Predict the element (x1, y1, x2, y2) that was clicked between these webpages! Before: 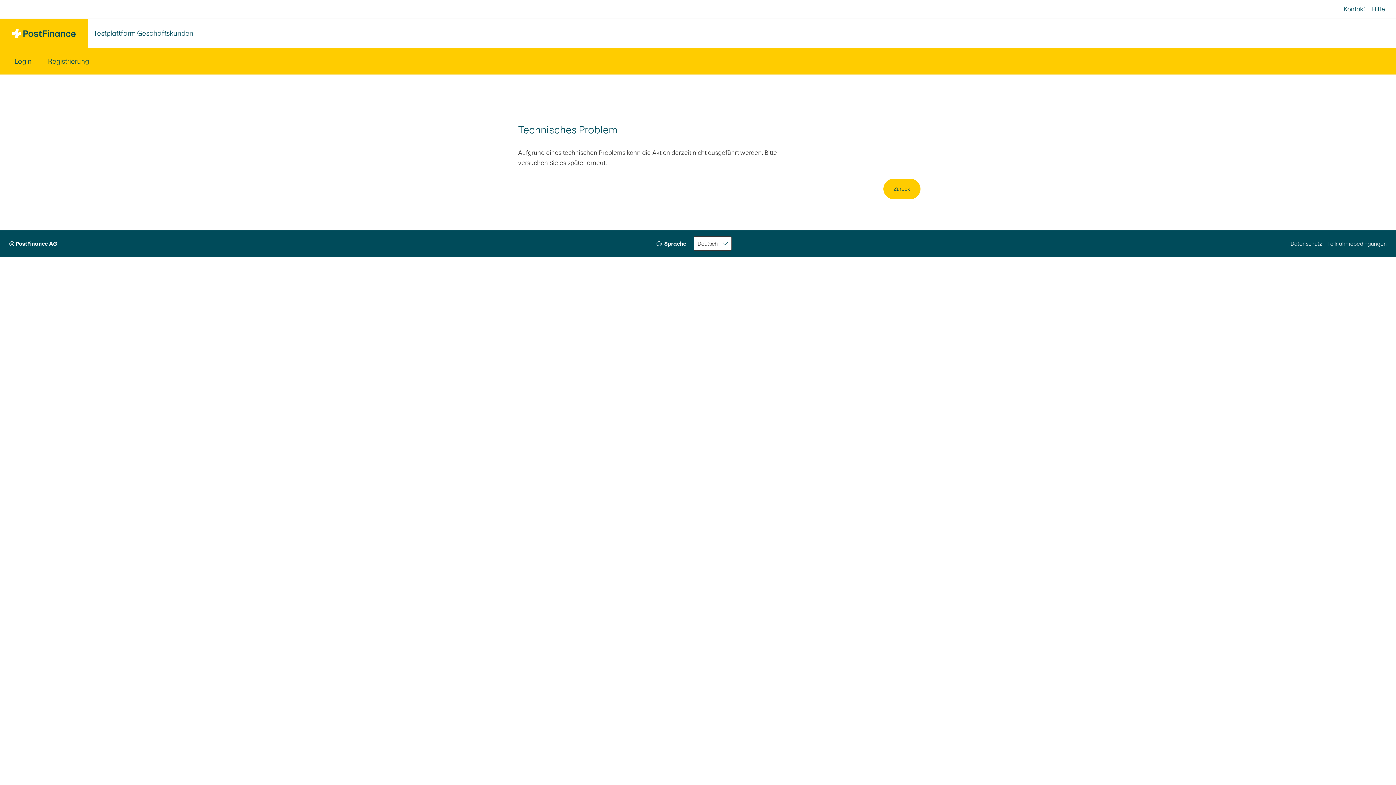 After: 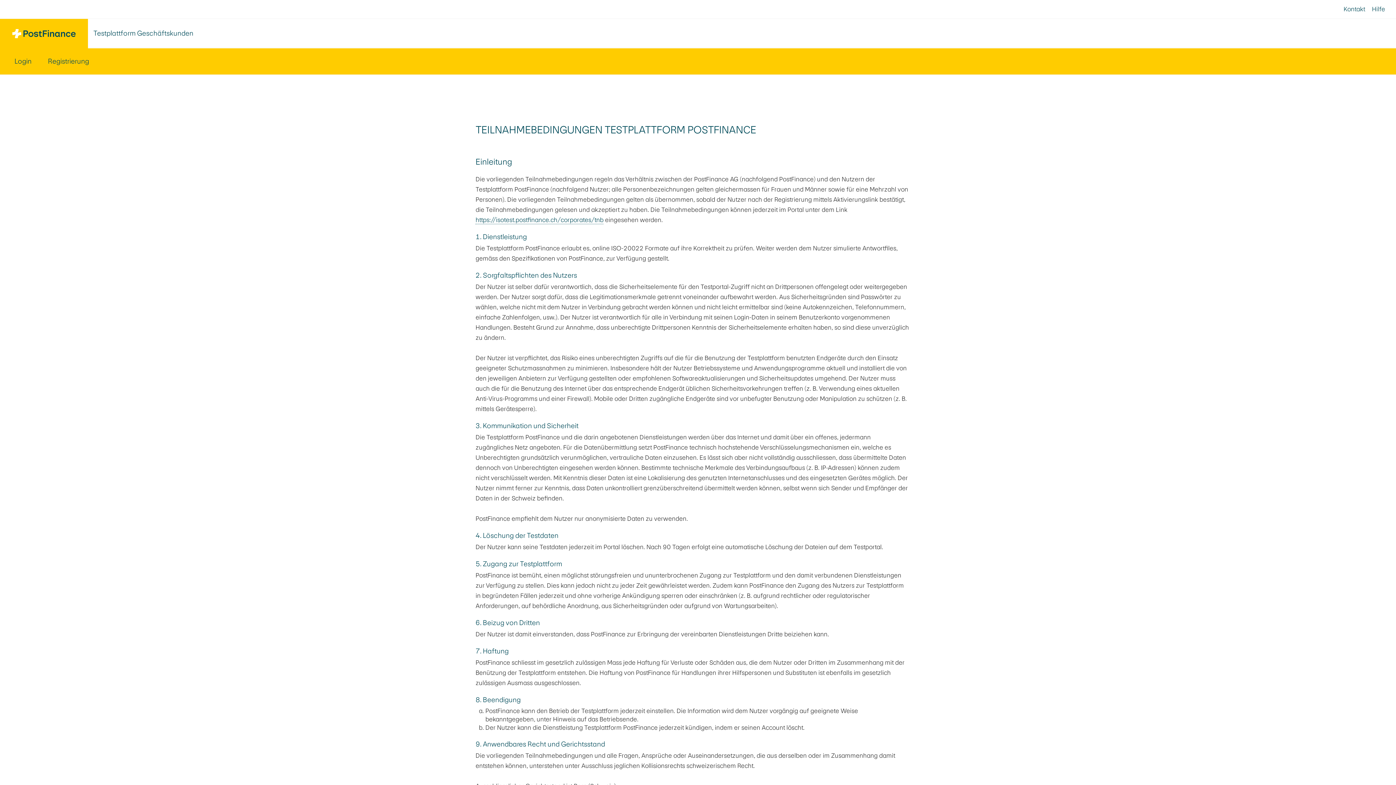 Action: bbox: (1327, 230, 1387, 257) label: Teilnahmebedingungen